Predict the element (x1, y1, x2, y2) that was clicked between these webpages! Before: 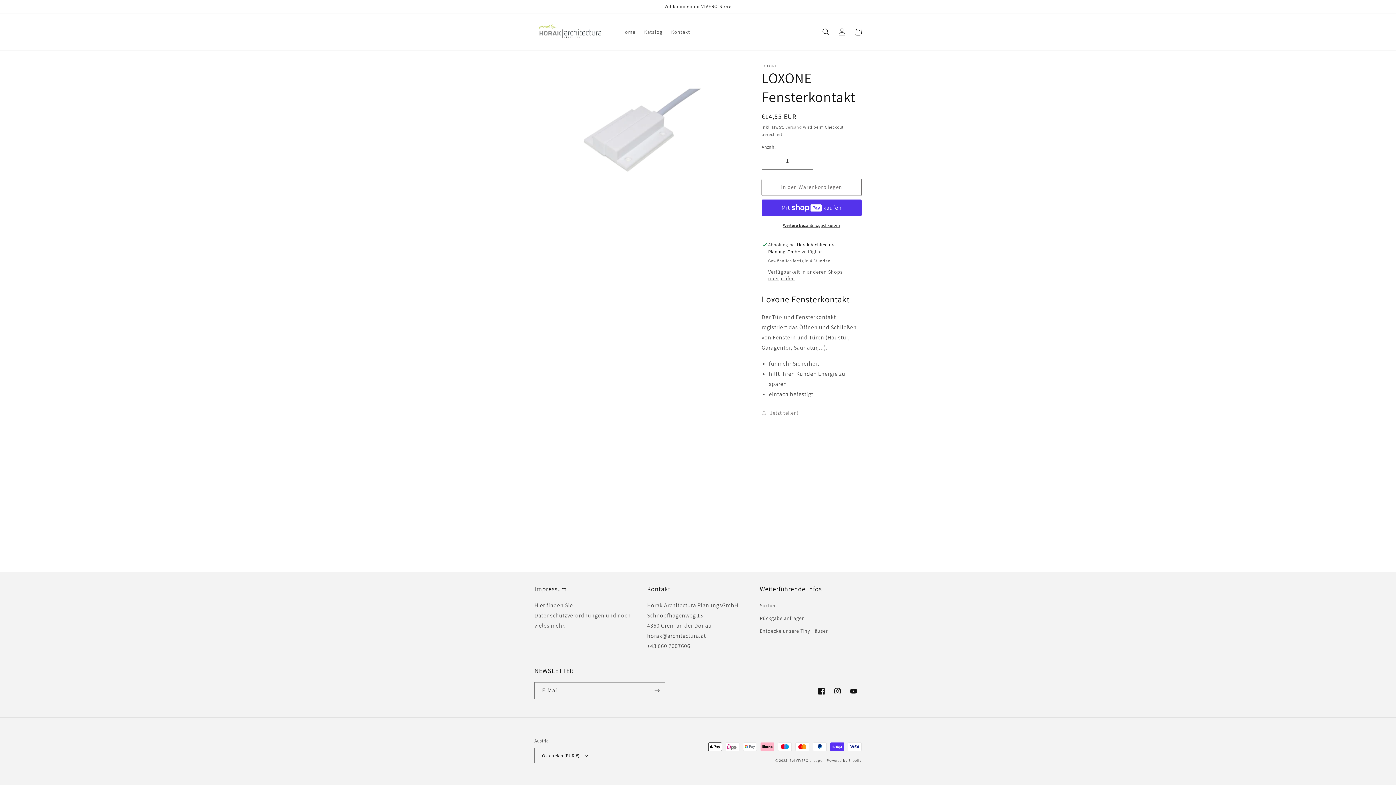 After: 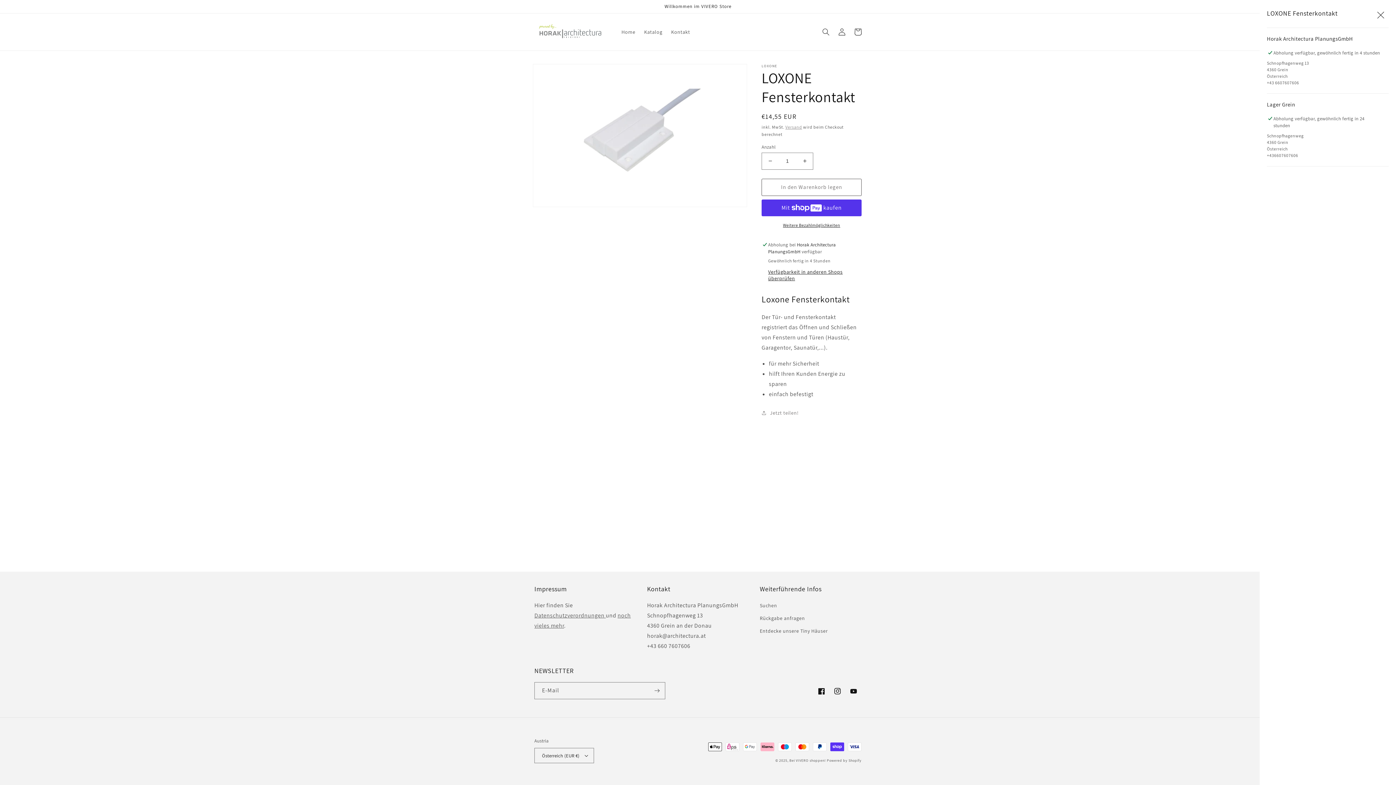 Action: bbox: (768, 268, 854, 282) label: Verfügbarkeit in anderen Shops überprüfen